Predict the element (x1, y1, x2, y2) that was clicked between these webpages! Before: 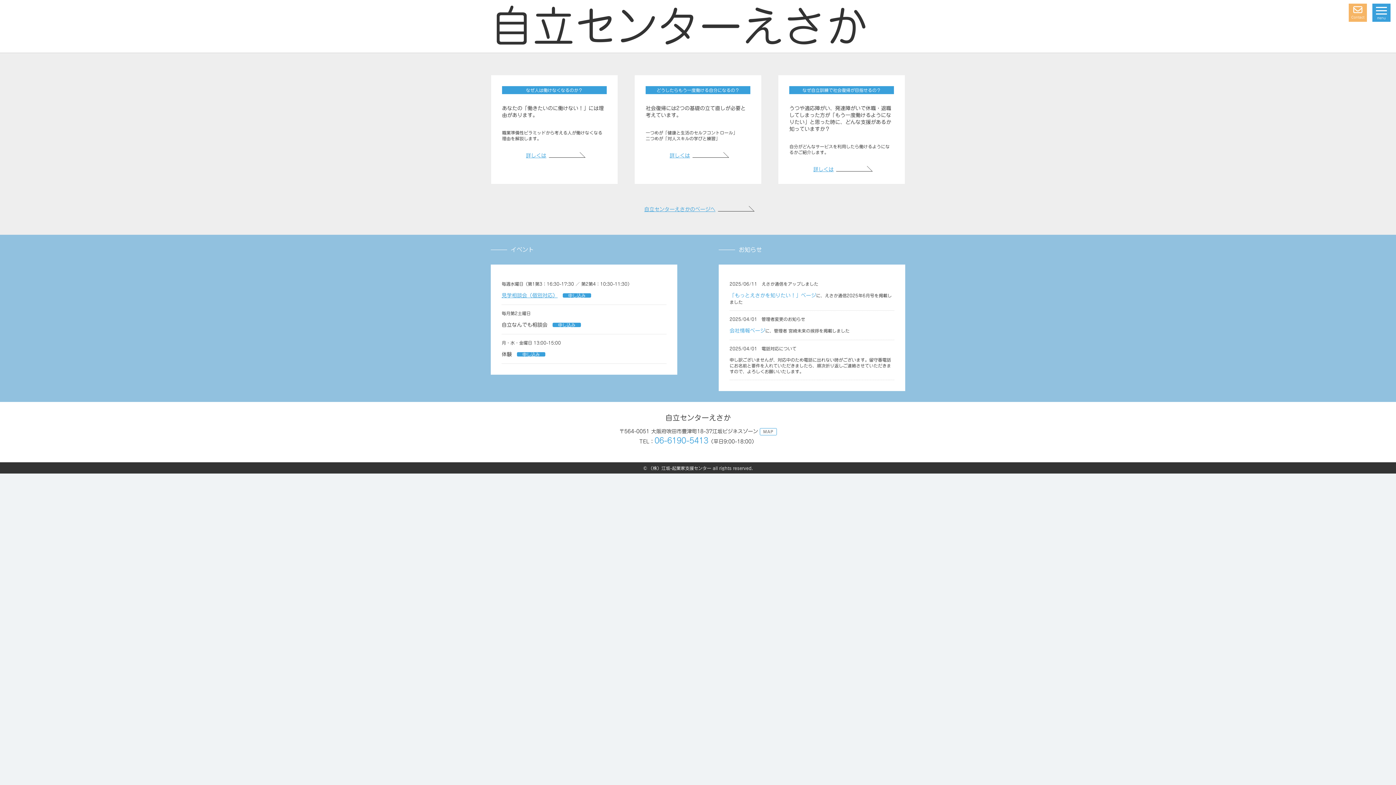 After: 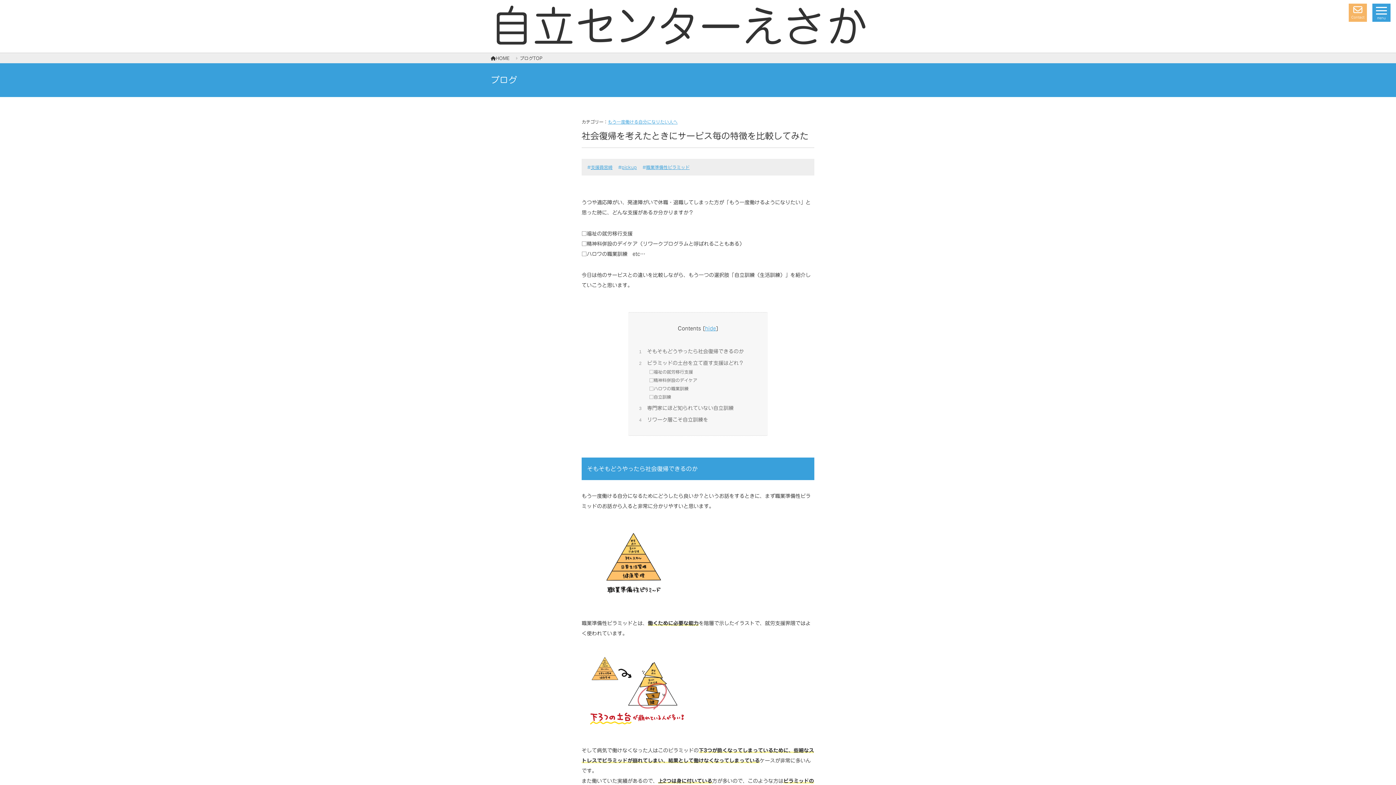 Action: bbox: (813, 166, 833, 173) label: 詳しくは